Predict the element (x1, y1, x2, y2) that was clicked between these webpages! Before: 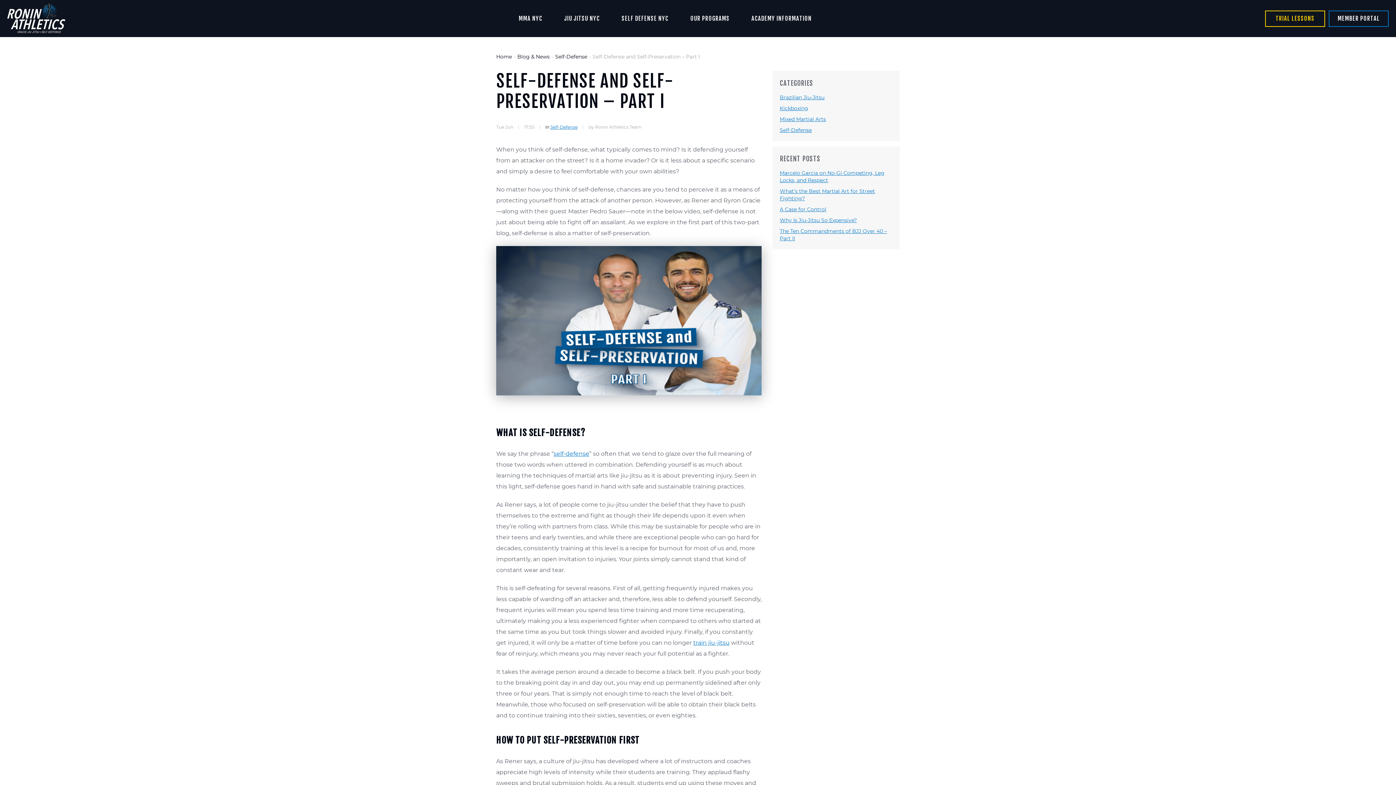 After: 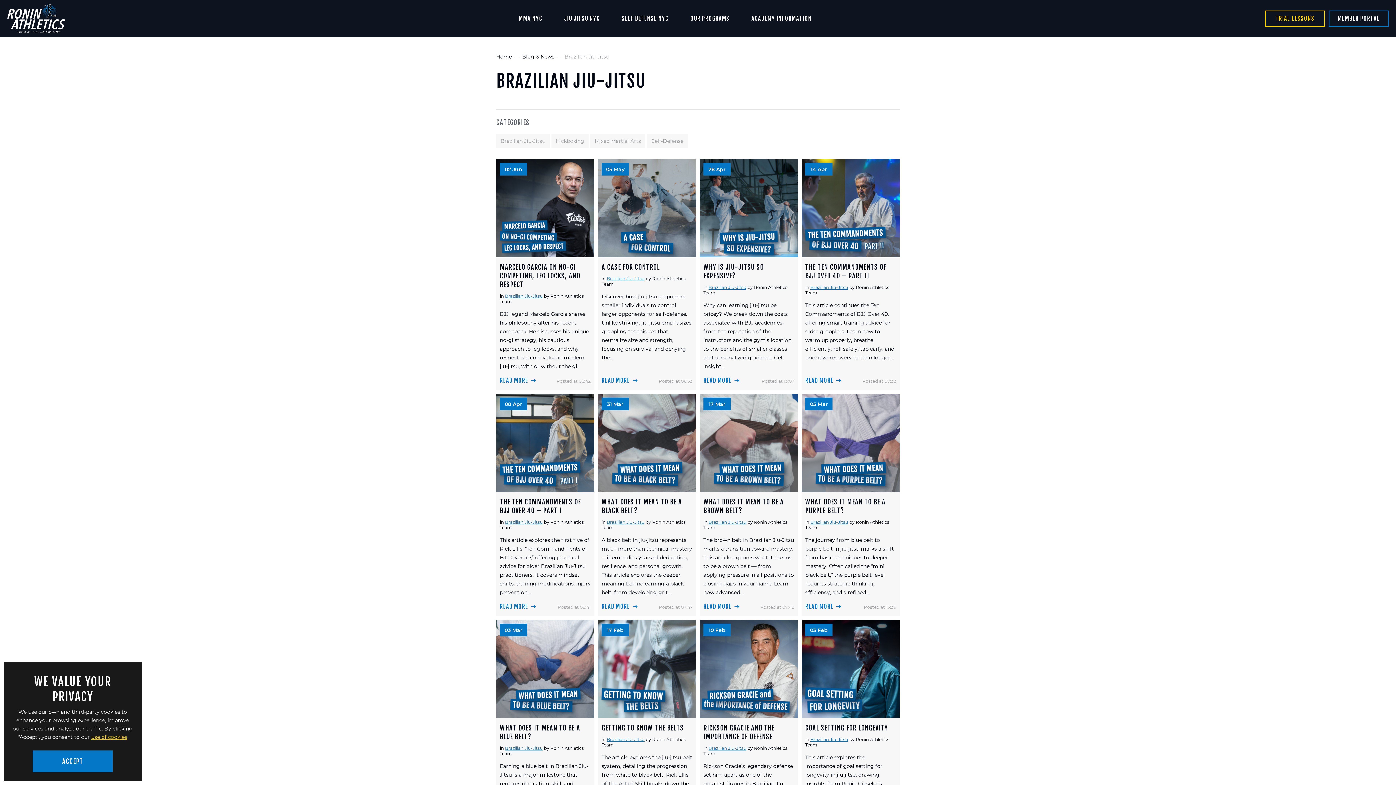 Action: bbox: (780, 94, 824, 100) label: Brazilian Jiu-Jitsu